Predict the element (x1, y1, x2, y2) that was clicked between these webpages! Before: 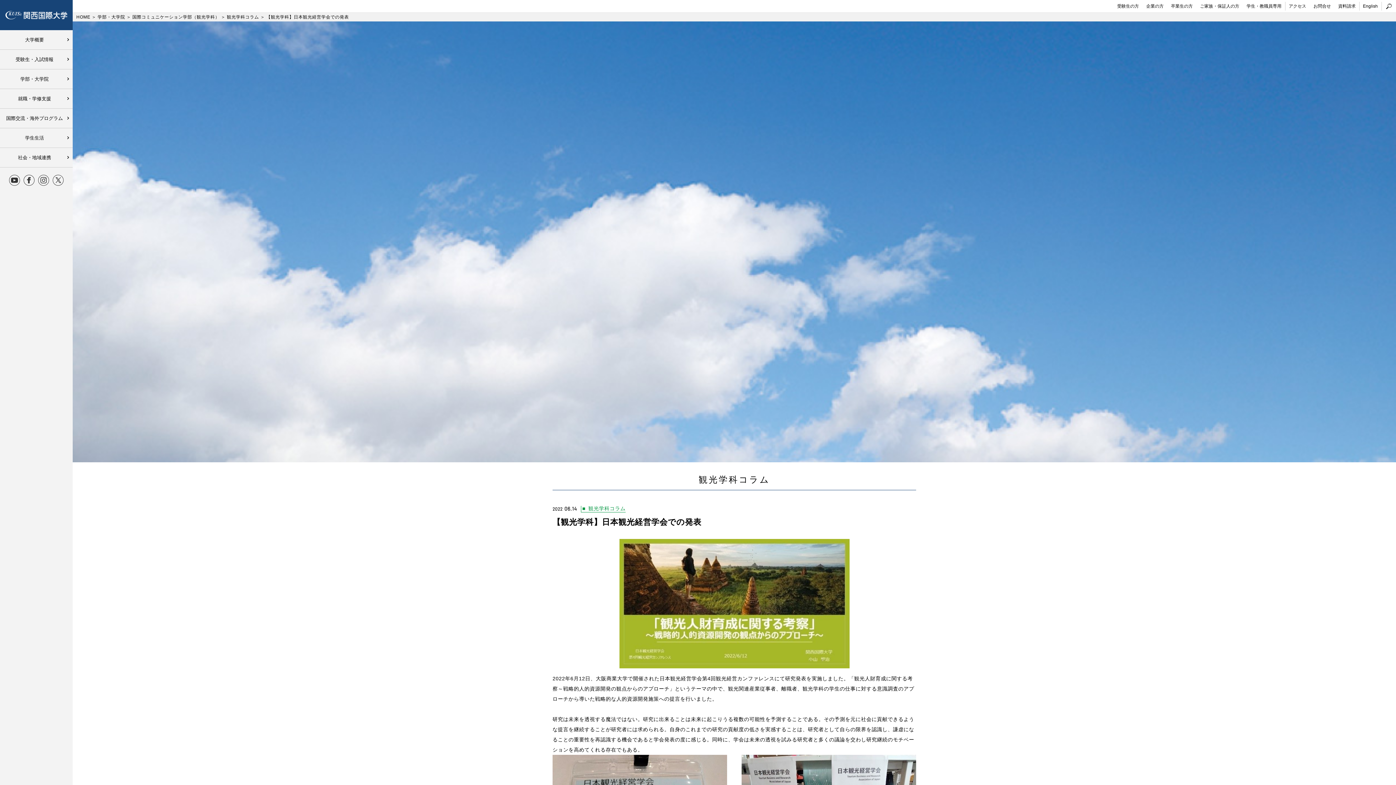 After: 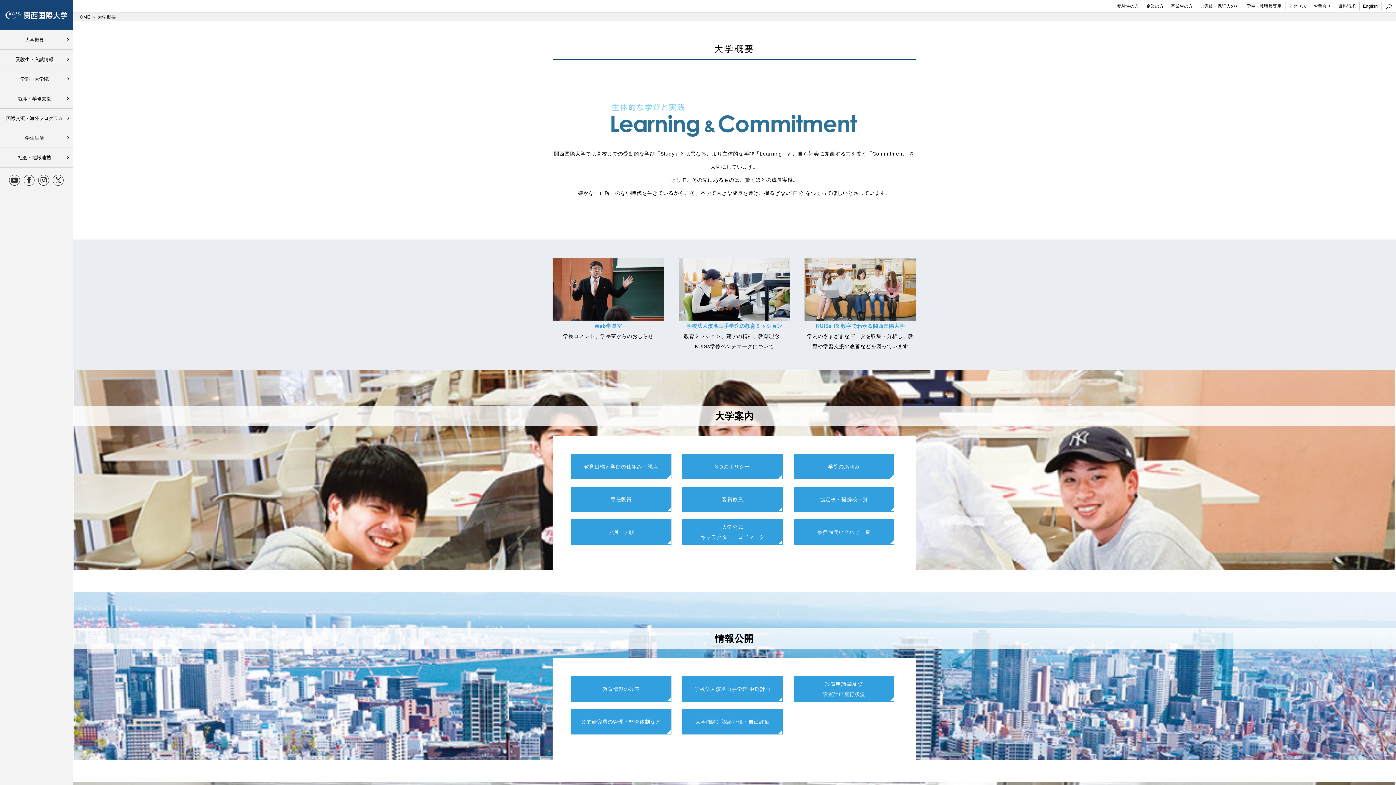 Action: bbox: (0, 30, 72, 49) label: 大学概要